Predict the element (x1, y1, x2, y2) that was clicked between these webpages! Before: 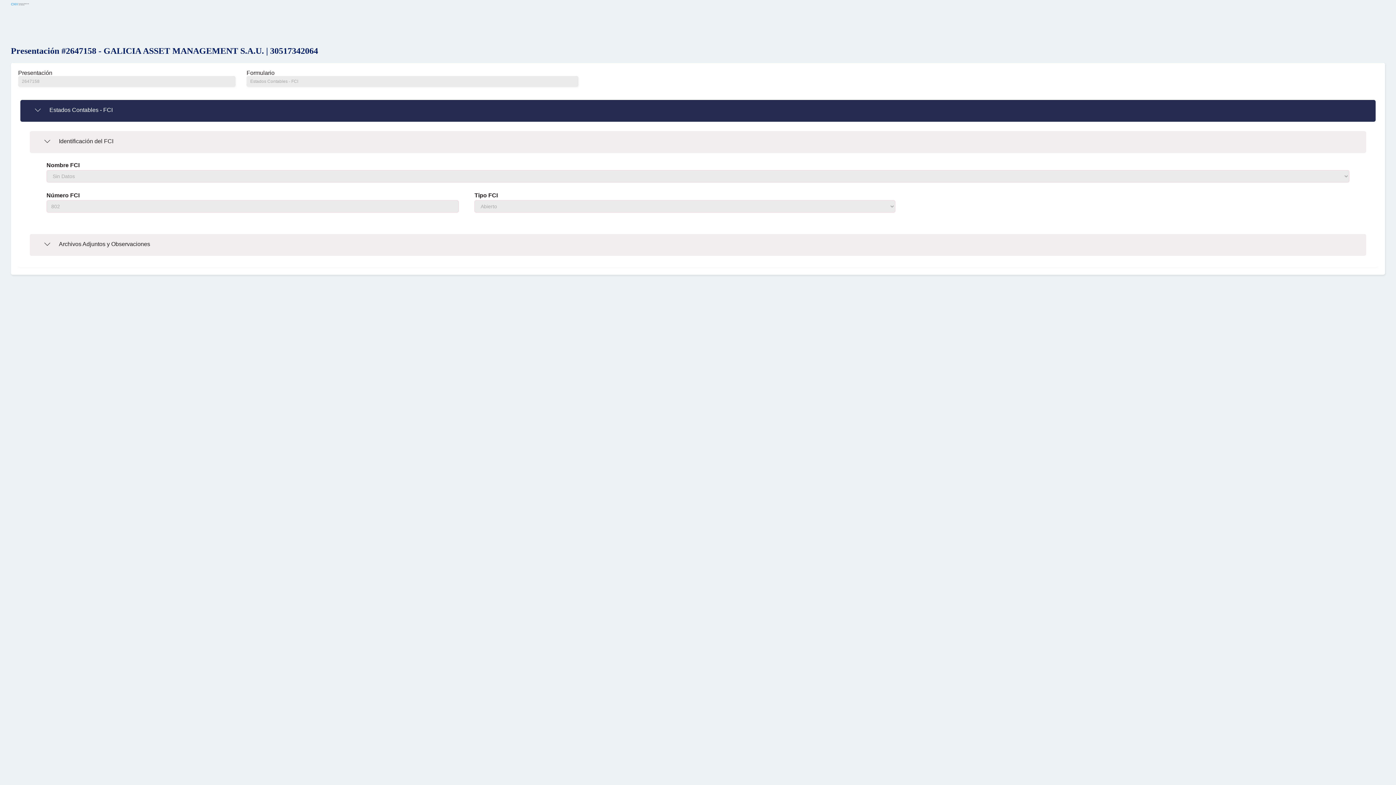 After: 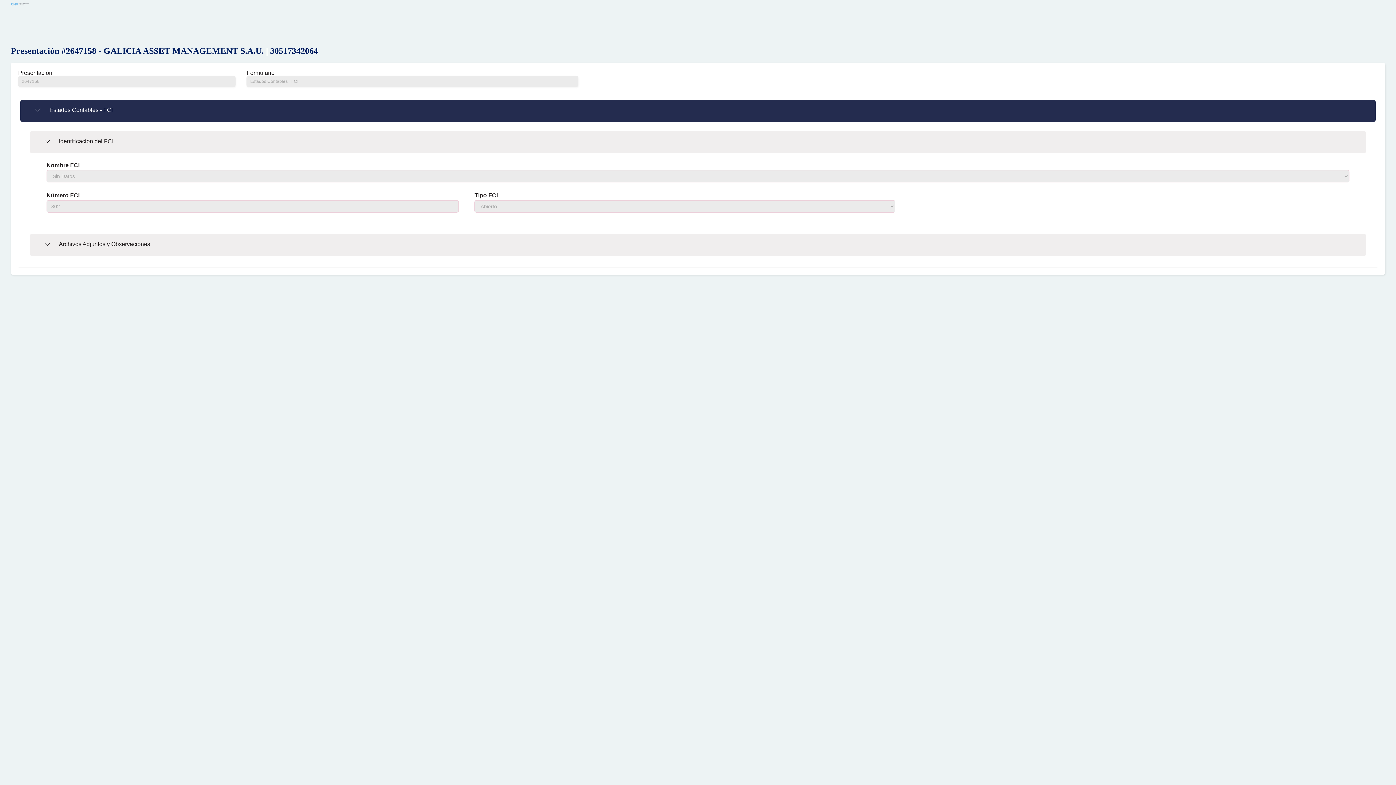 Action: label: Estados Contables - FCI bbox: (20, 99, 1376, 121)